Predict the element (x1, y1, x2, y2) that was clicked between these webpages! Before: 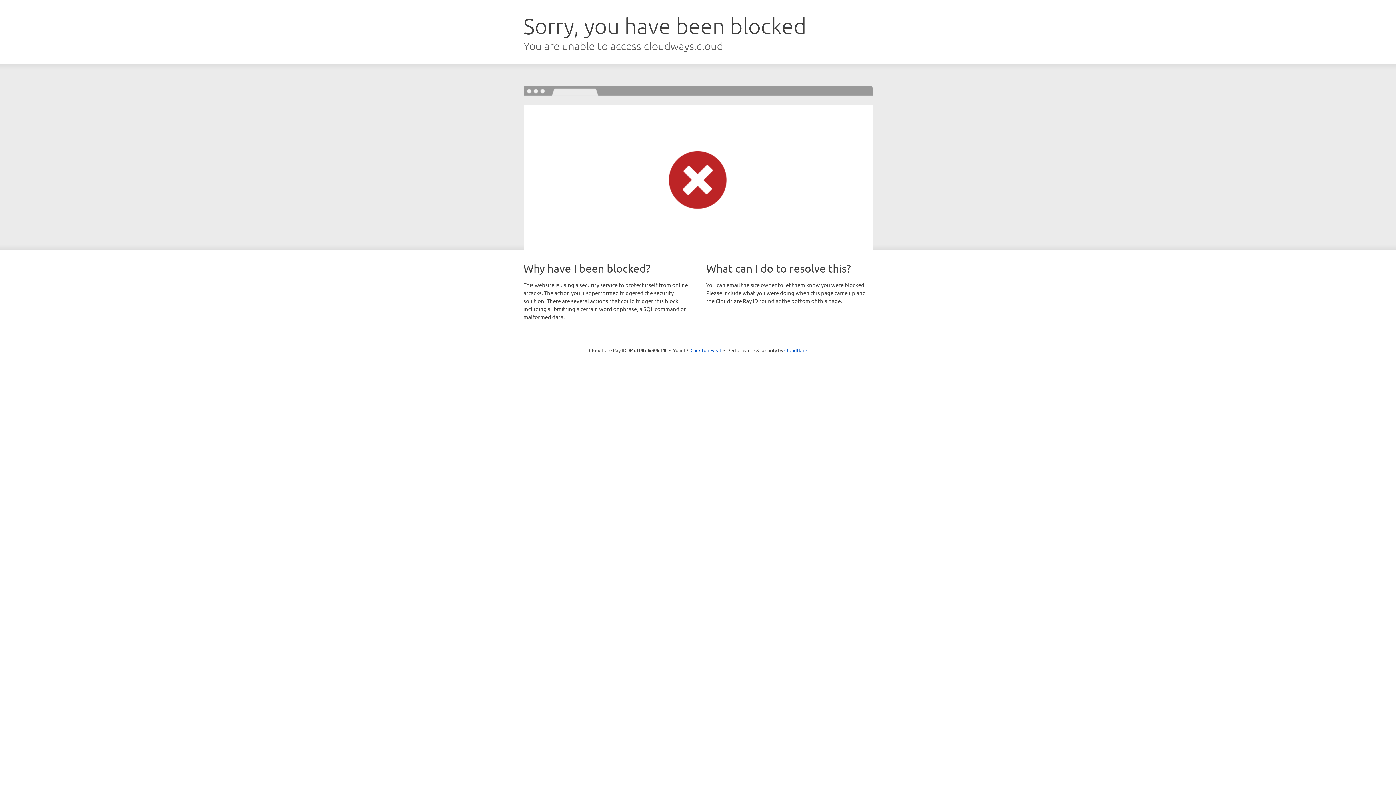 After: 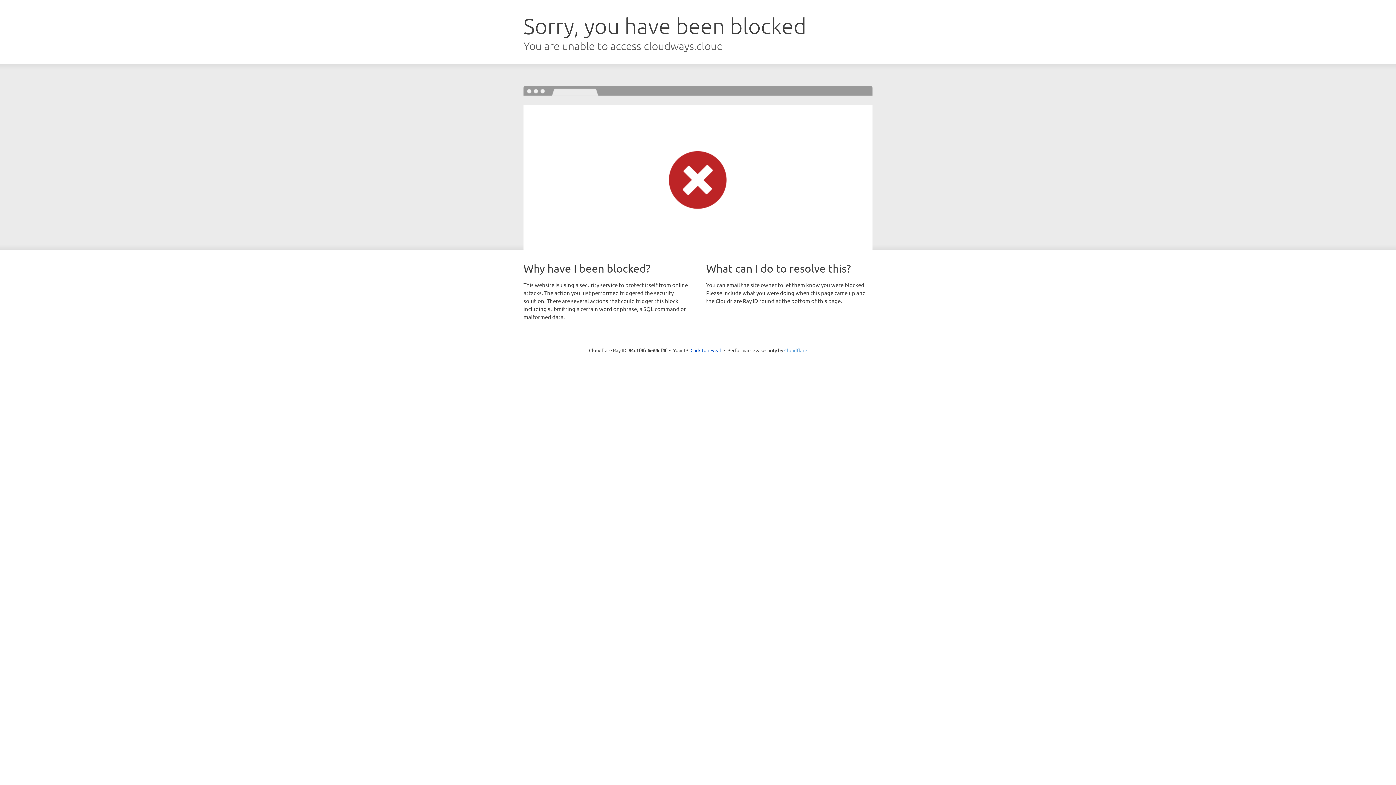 Action: label: Cloudflare bbox: (784, 347, 807, 353)